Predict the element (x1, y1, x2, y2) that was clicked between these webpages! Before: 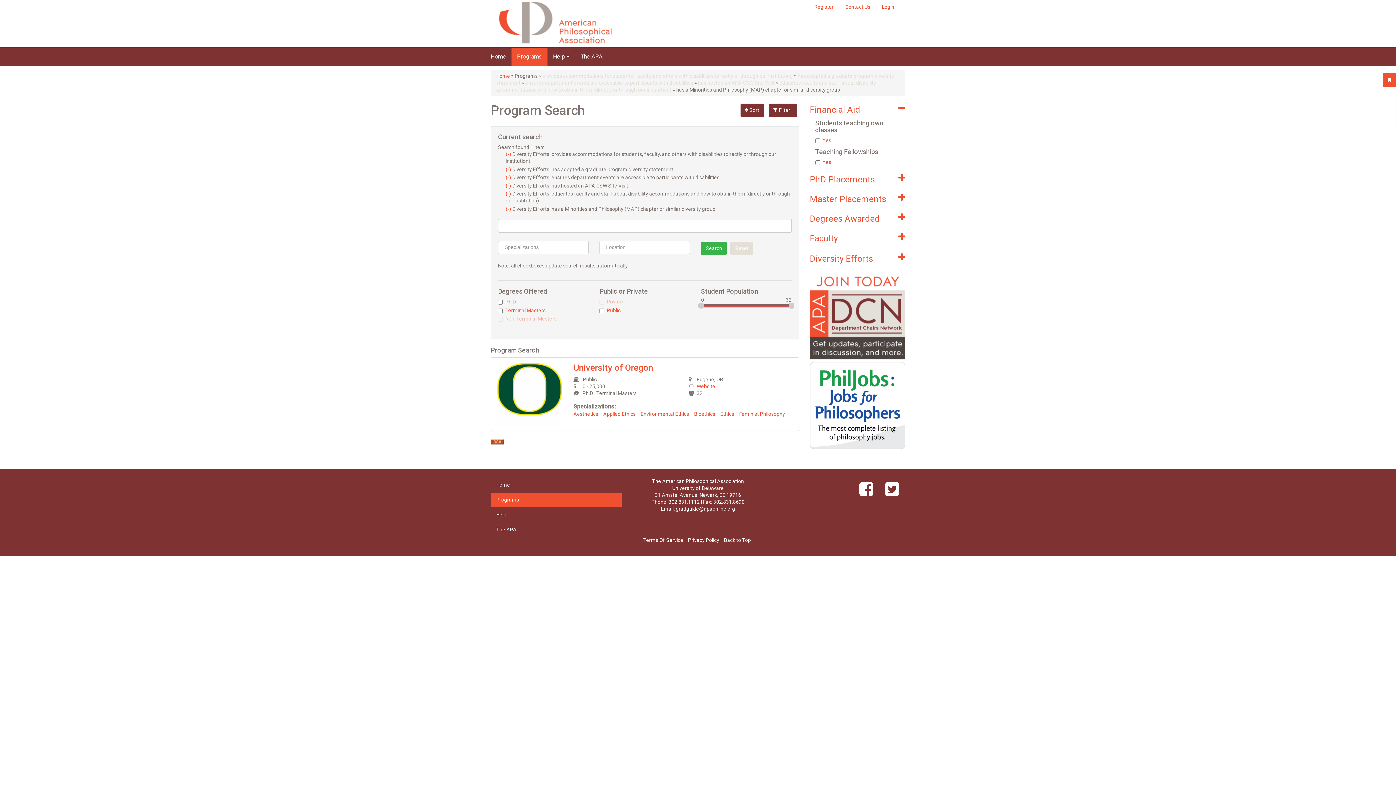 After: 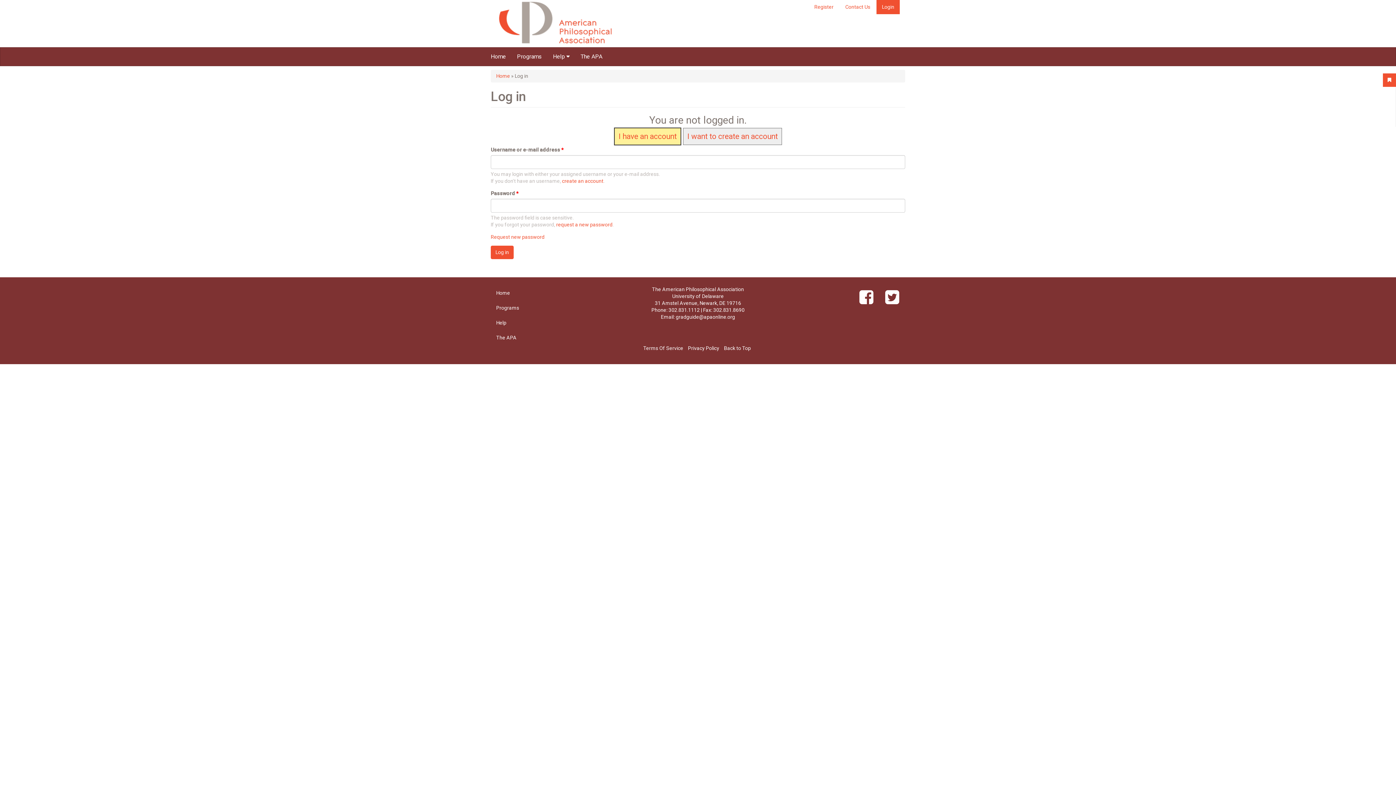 Action: bbox: (876, 0, 900, 14) label: Login